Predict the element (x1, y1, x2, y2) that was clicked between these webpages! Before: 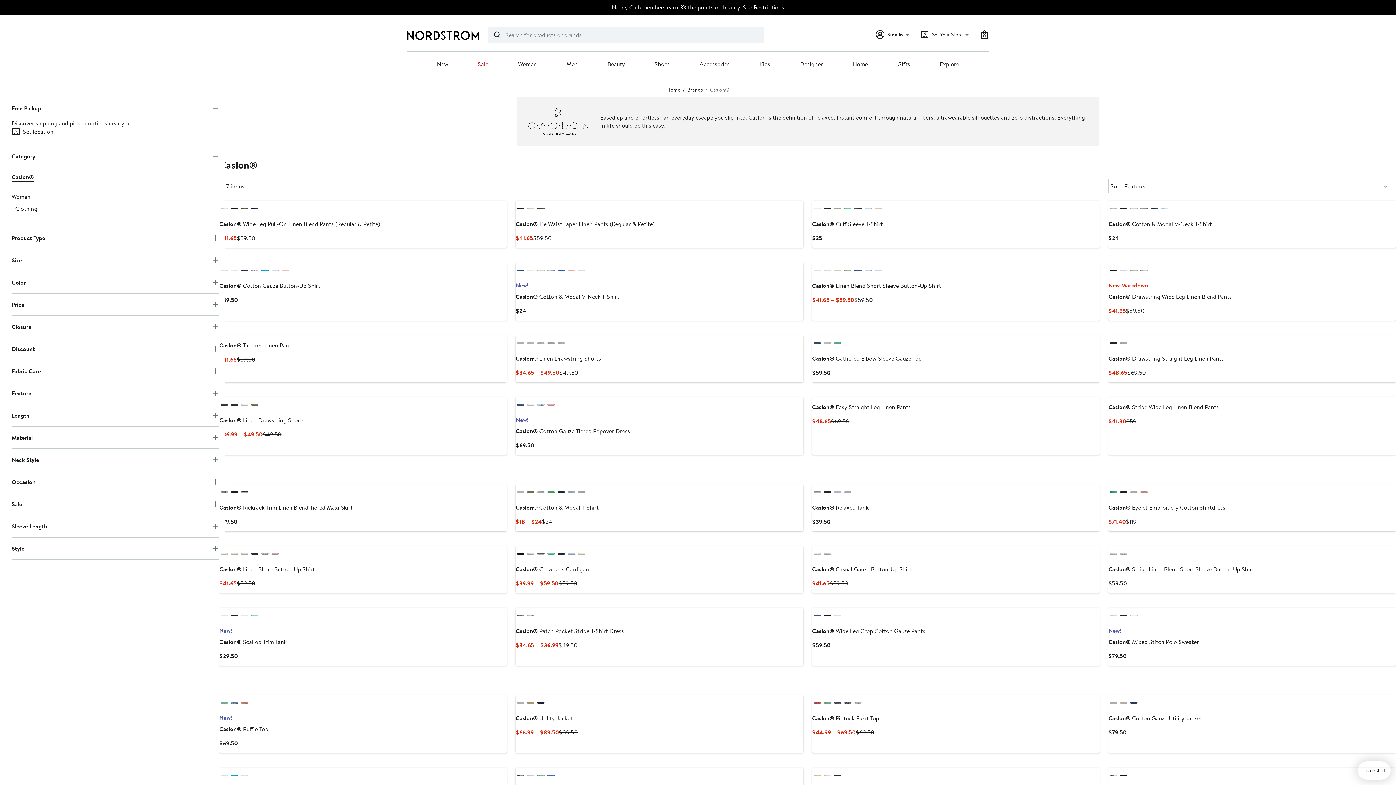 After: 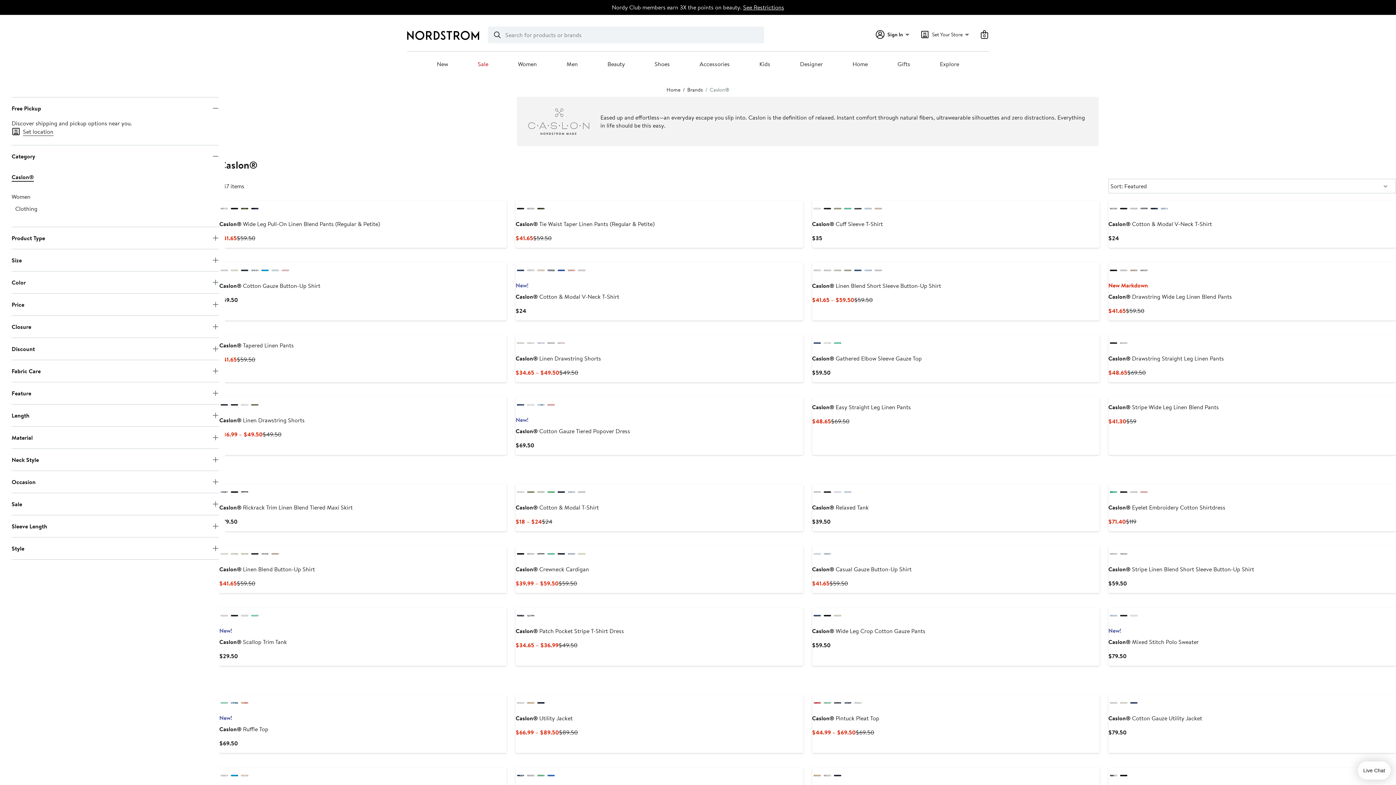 Action: label: green celtic bbox: (844, 208, 851, 209)